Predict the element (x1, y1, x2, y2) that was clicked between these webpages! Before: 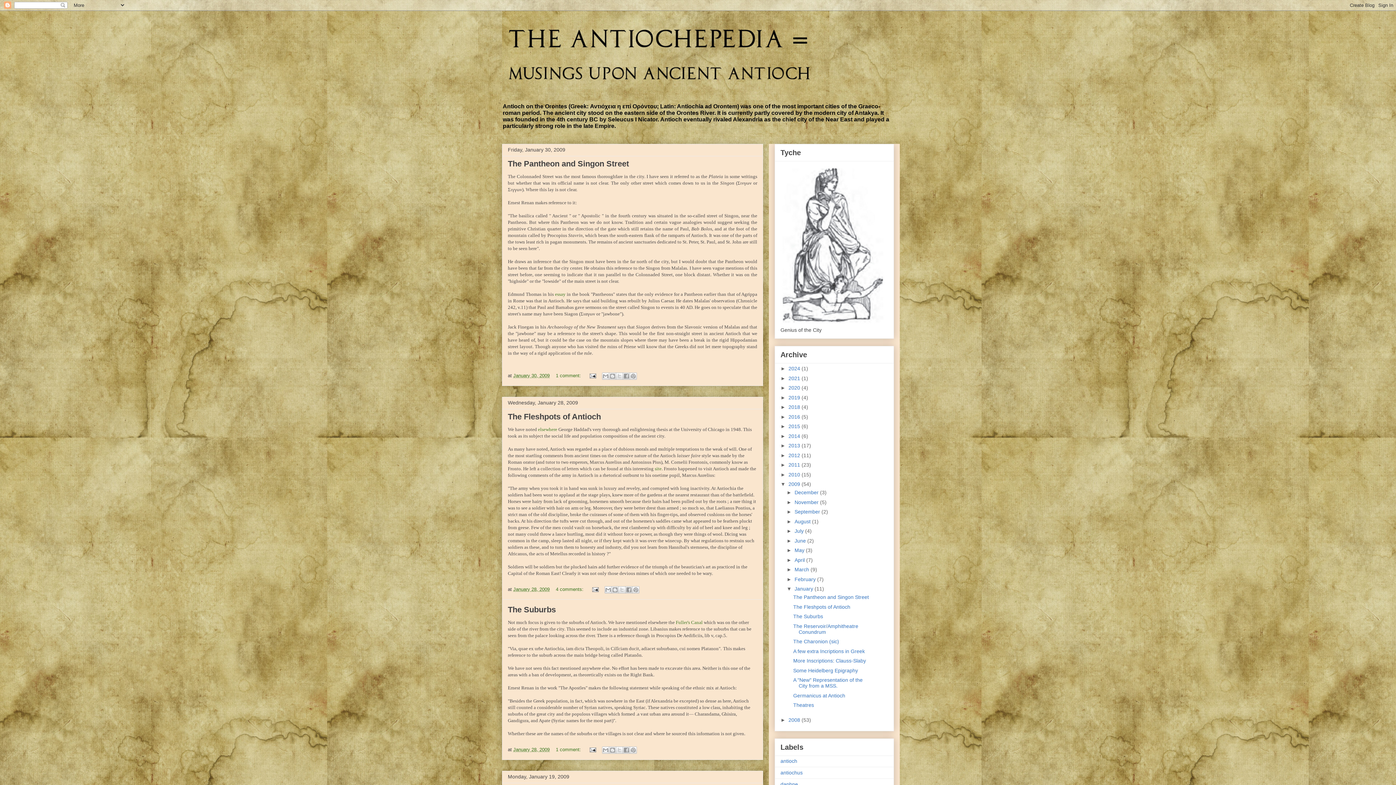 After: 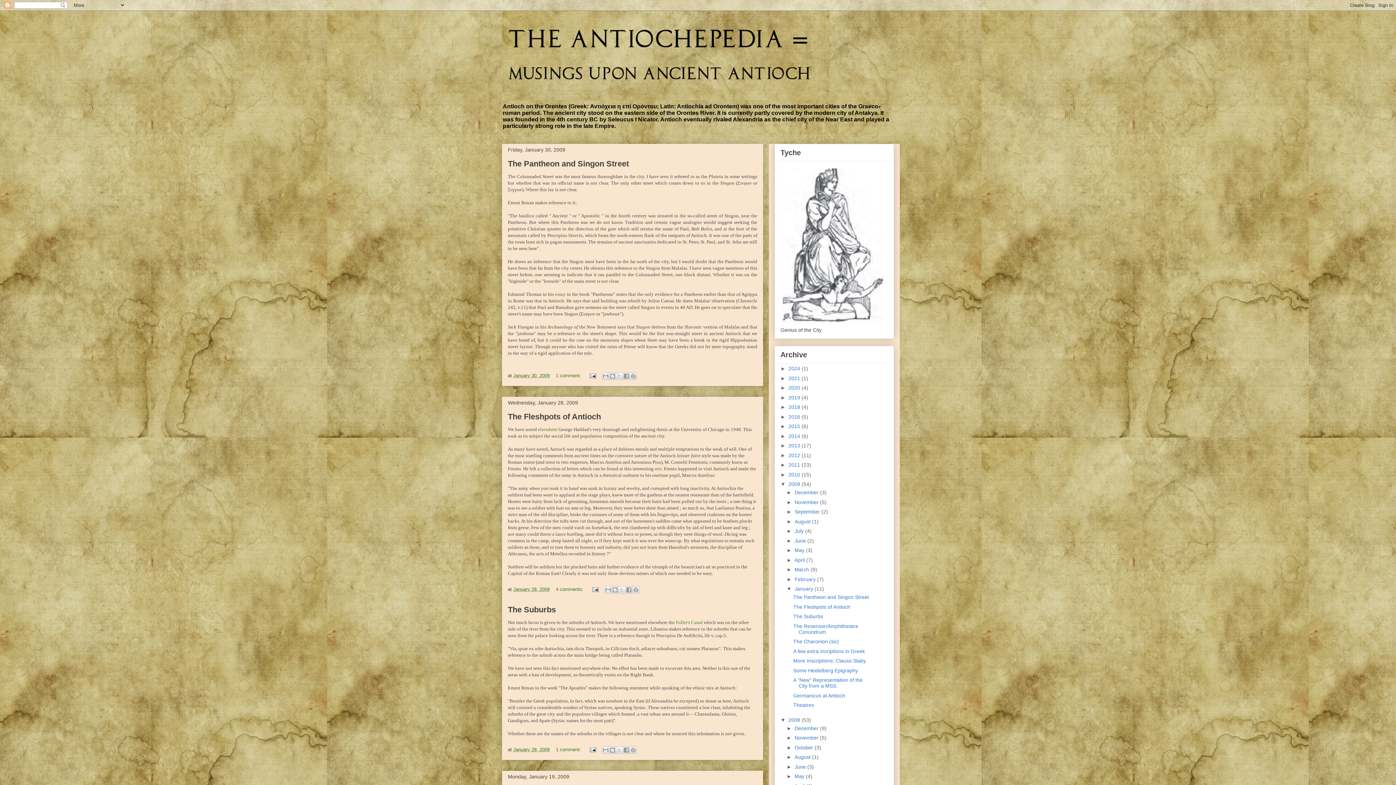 Action: label: ►   bbox: (780, 717, 788, 723)